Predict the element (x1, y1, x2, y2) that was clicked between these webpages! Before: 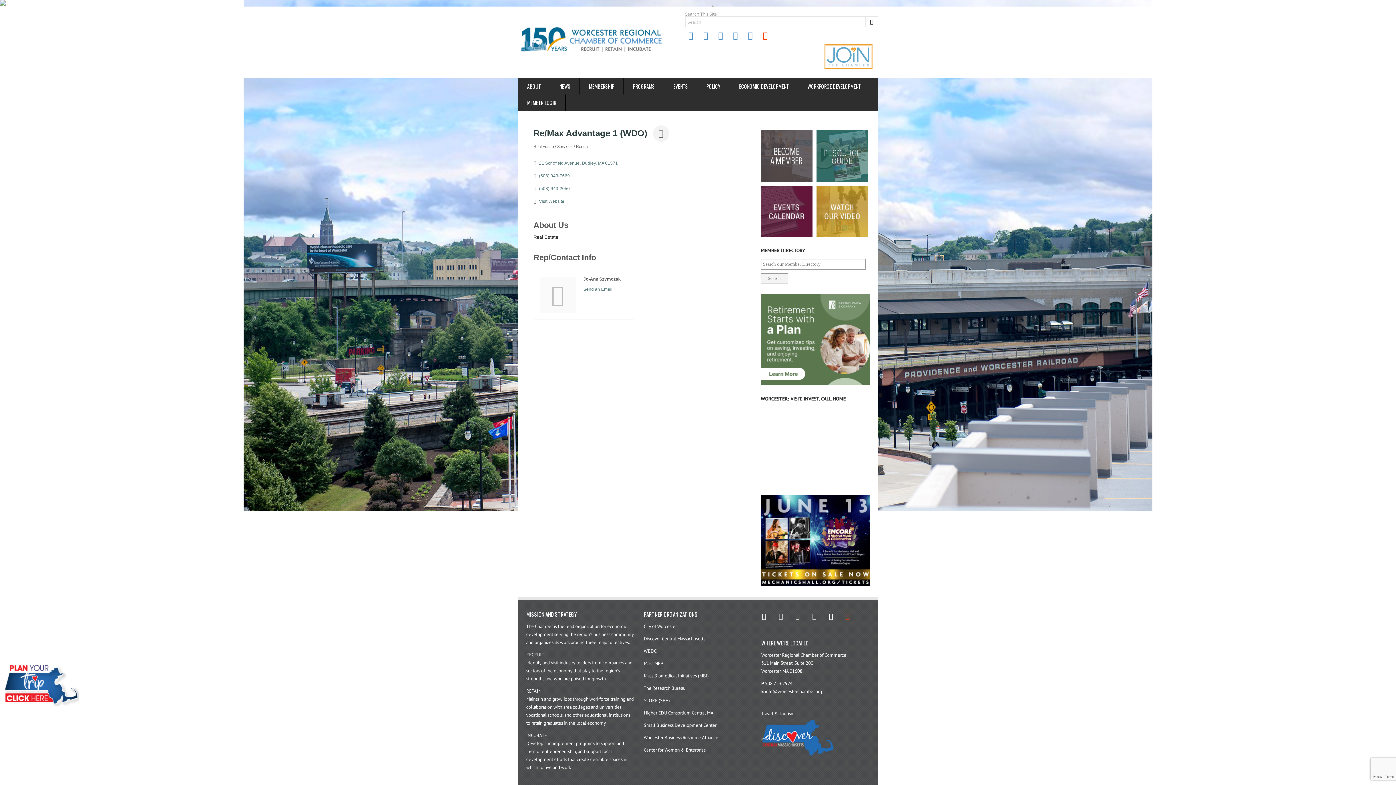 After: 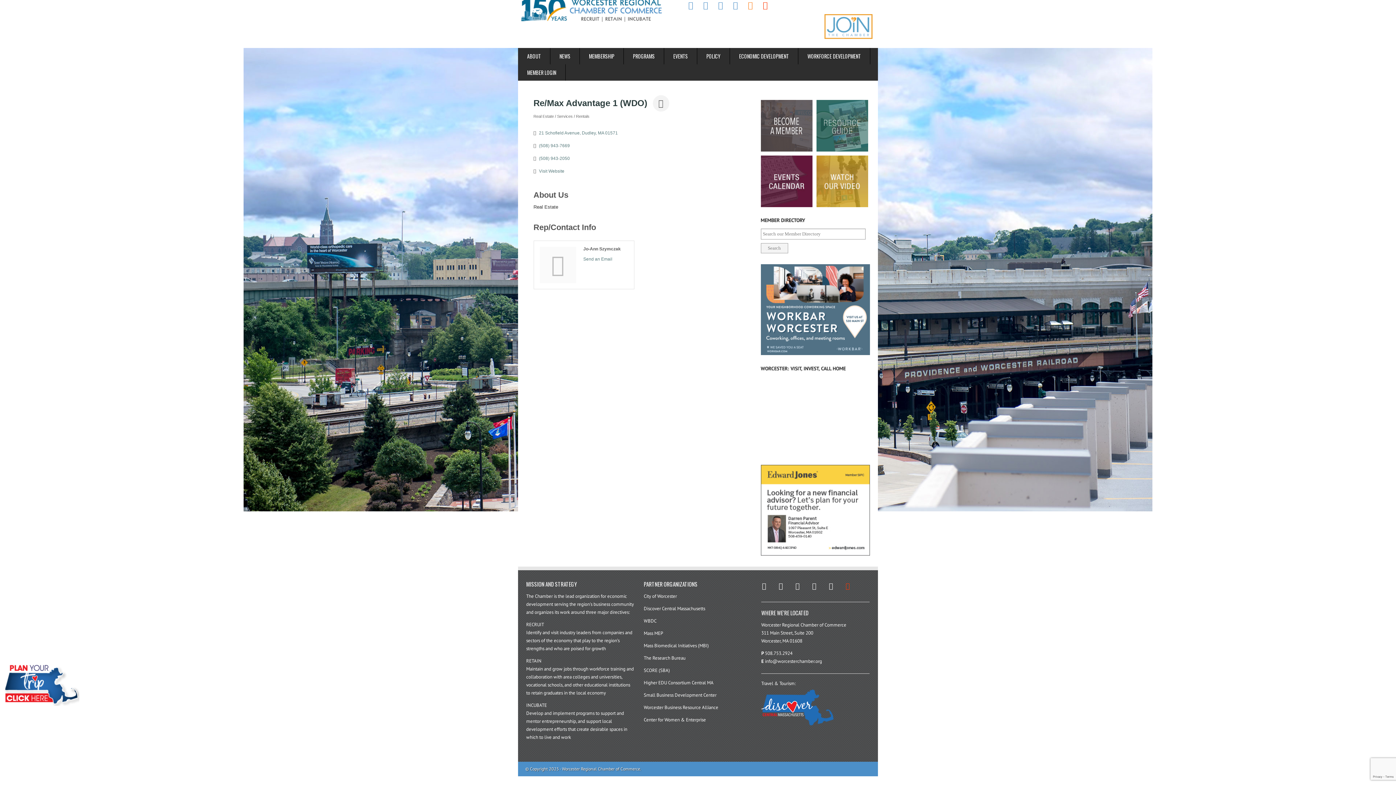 Action: bbox: (745, 32, 756, 38) label: youtube